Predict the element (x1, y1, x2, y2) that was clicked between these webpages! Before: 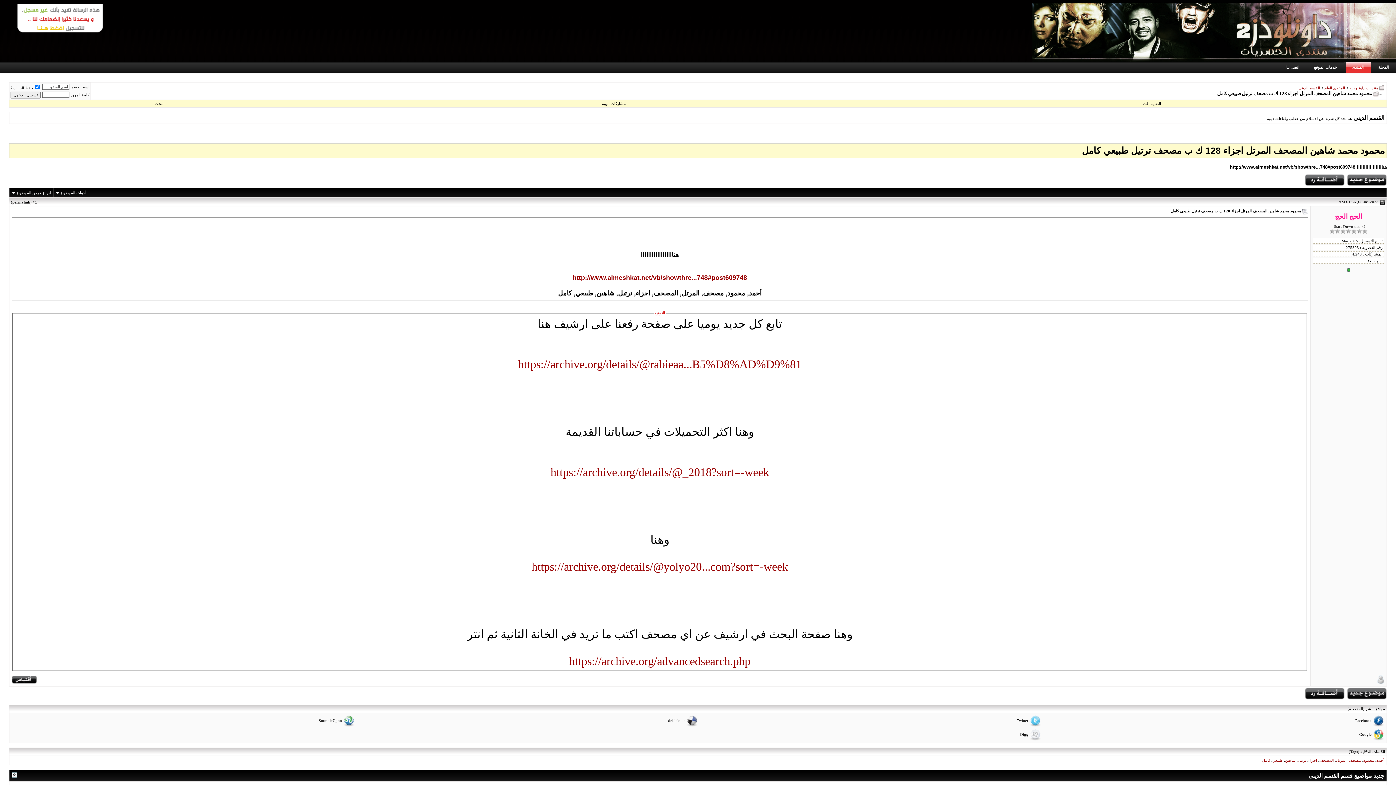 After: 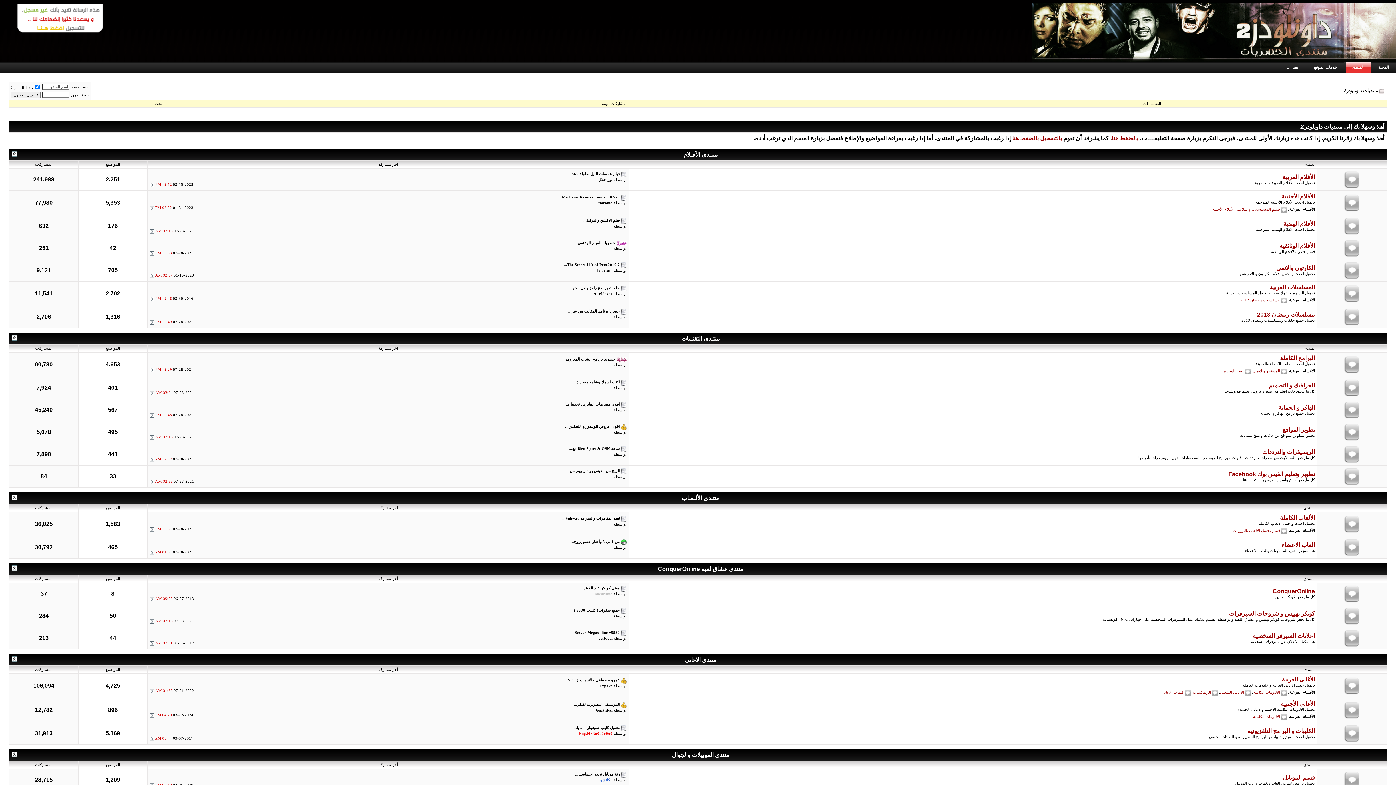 Action: label: منتديات داونلودز2 bbox: (1349, 86, 1378, 90)